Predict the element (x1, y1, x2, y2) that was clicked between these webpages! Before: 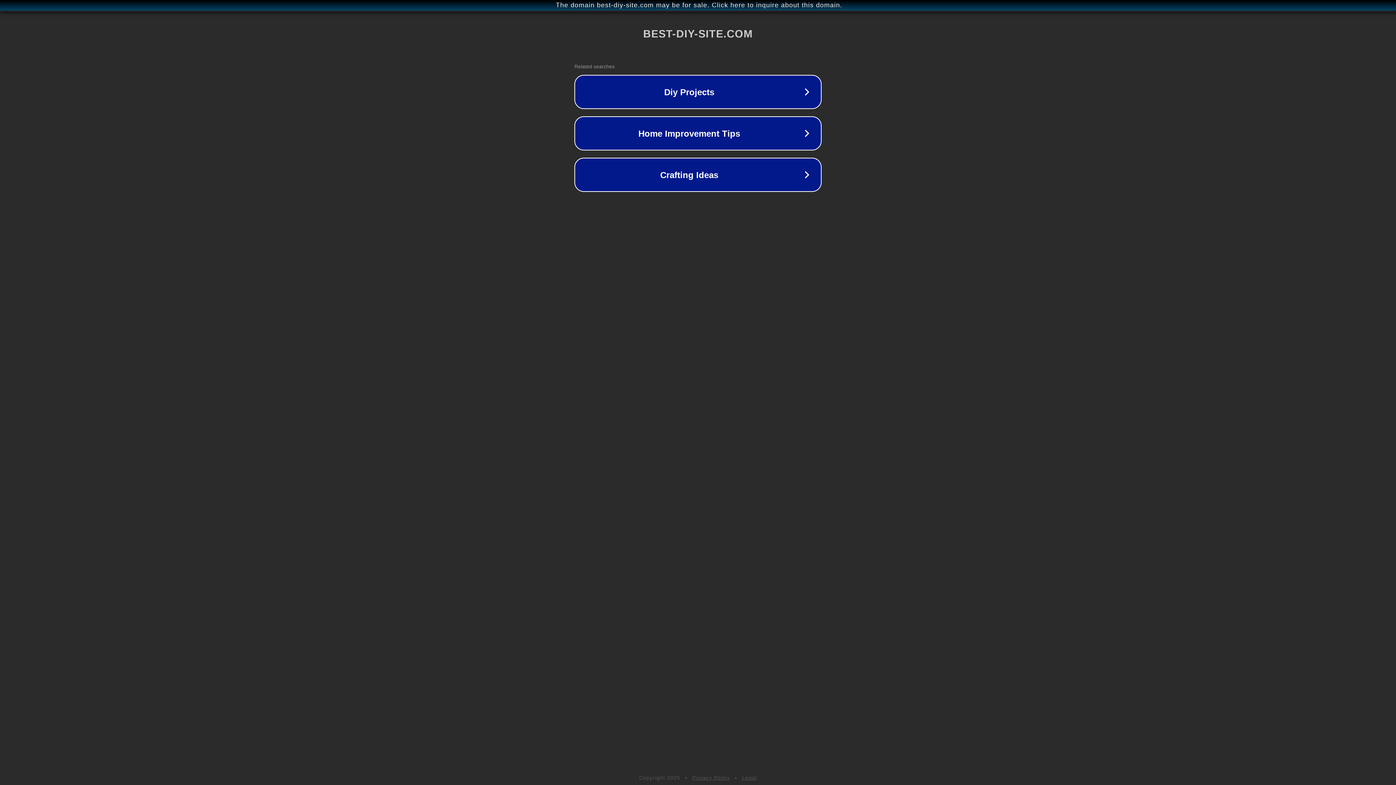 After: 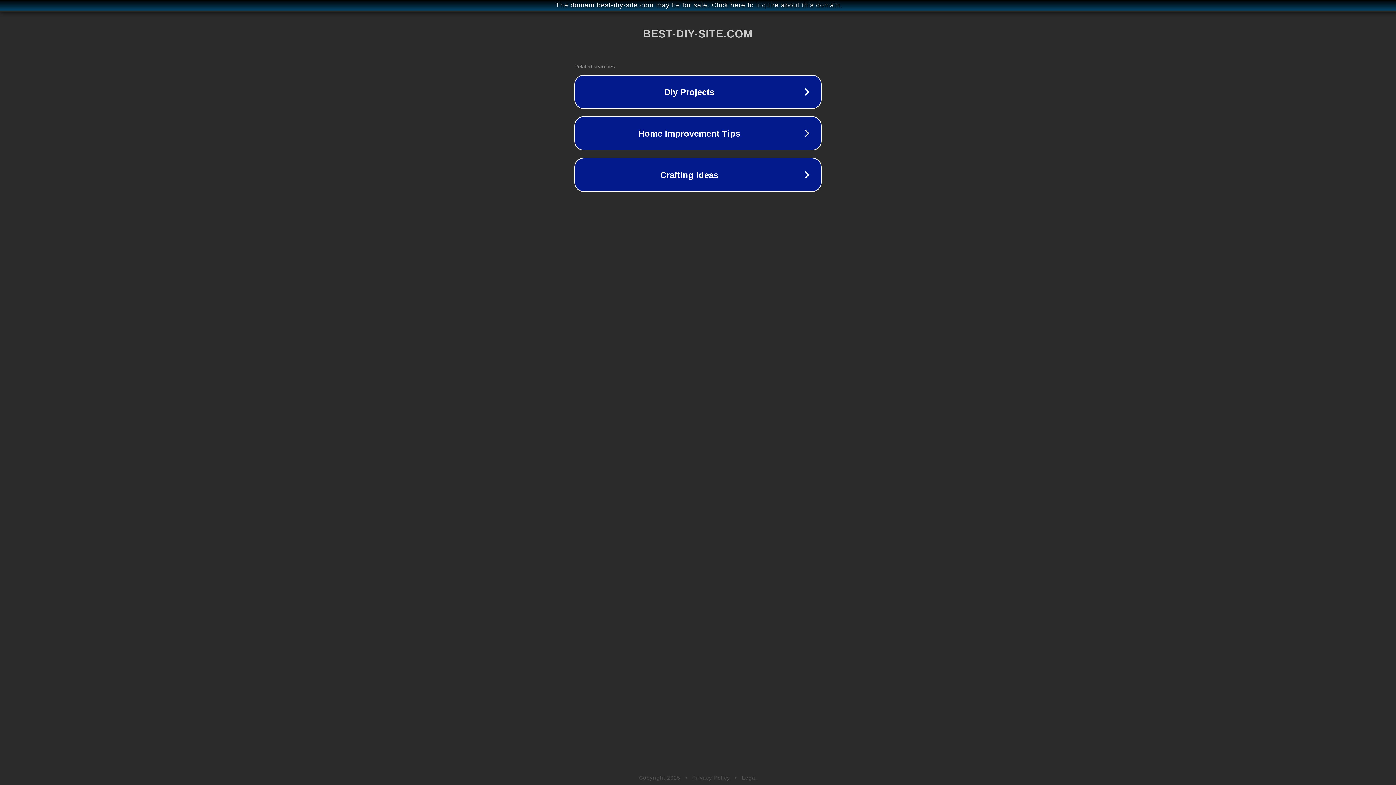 Action: label: Legal bbox: (742, 775, 757, 781)